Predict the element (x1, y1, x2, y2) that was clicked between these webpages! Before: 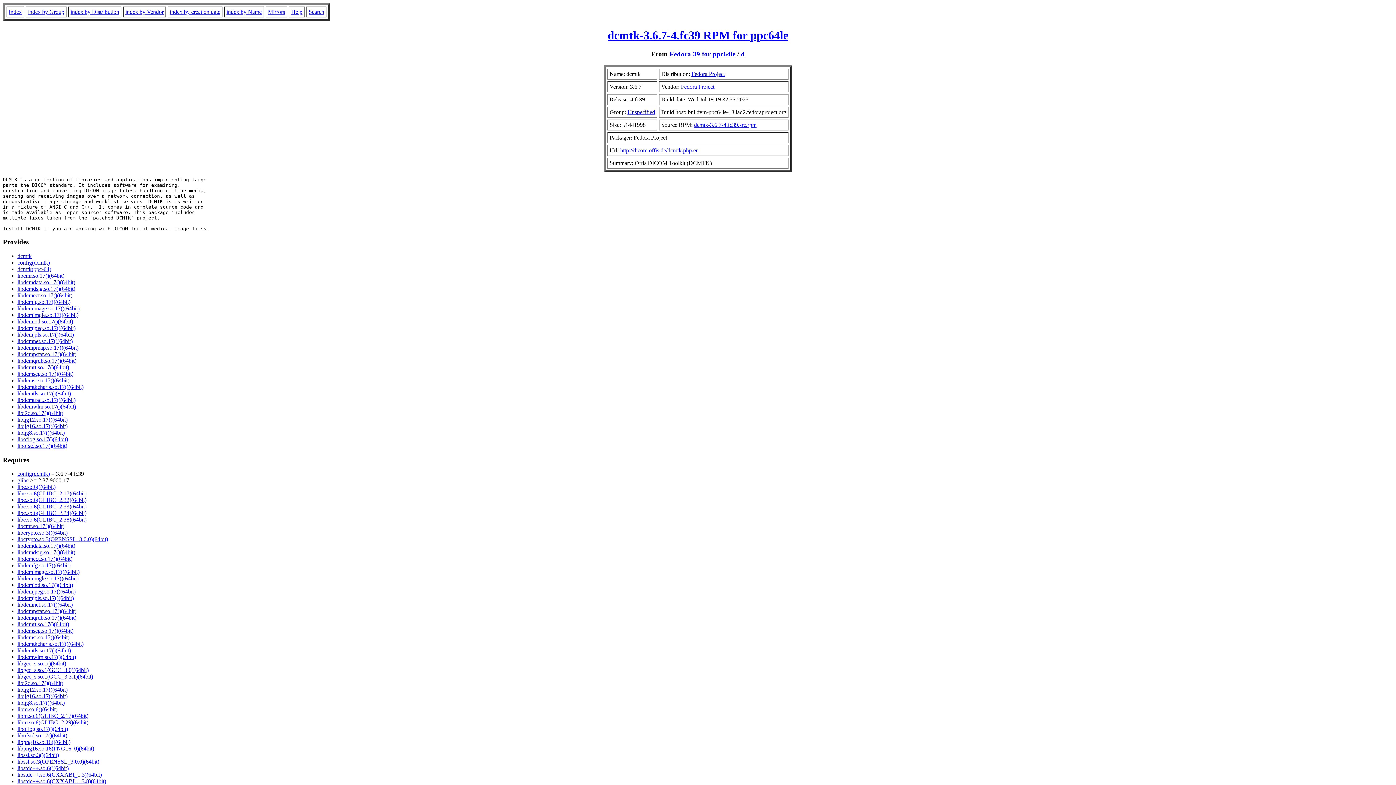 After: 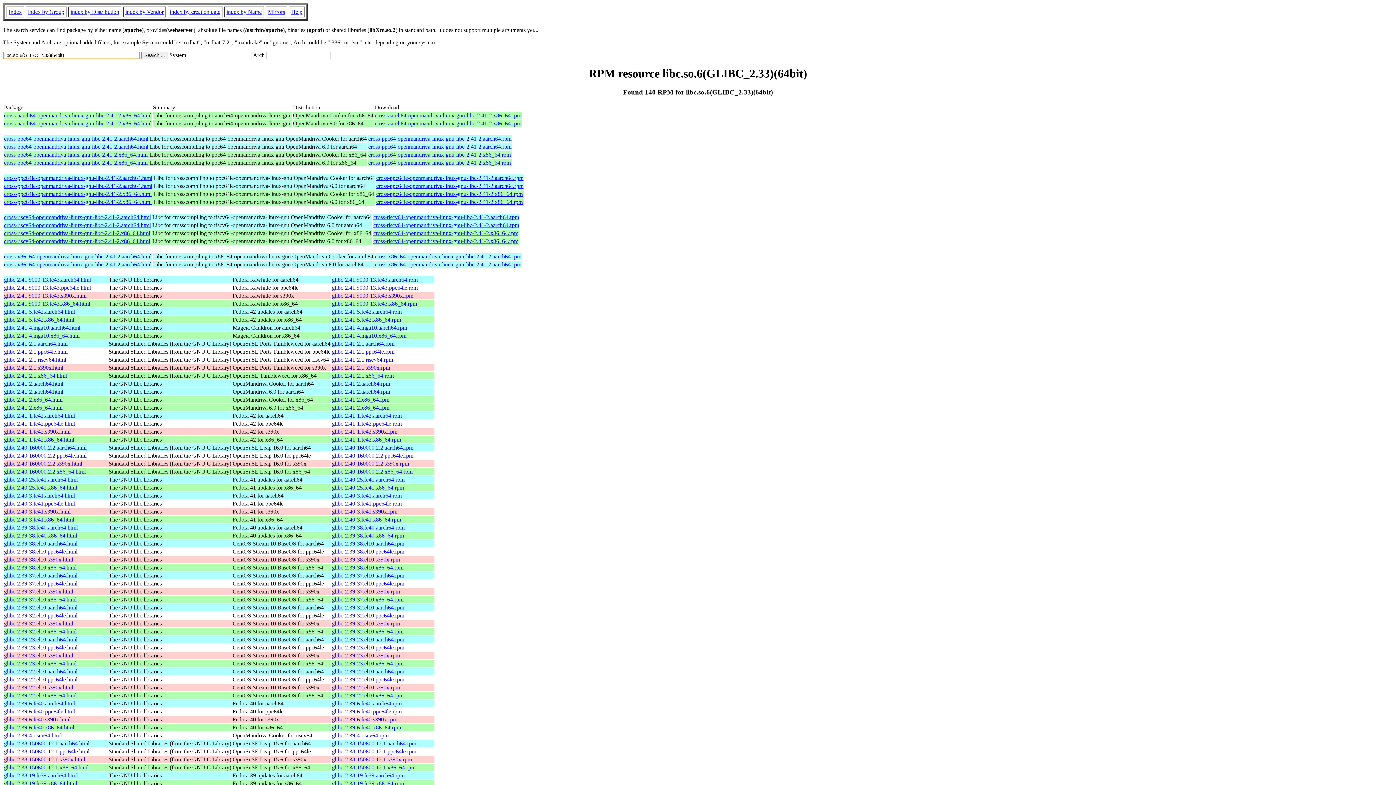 Action: bbox: (17, 503, 86, 509) label: libc.so.6(GLIBC_2.33)(64bit)